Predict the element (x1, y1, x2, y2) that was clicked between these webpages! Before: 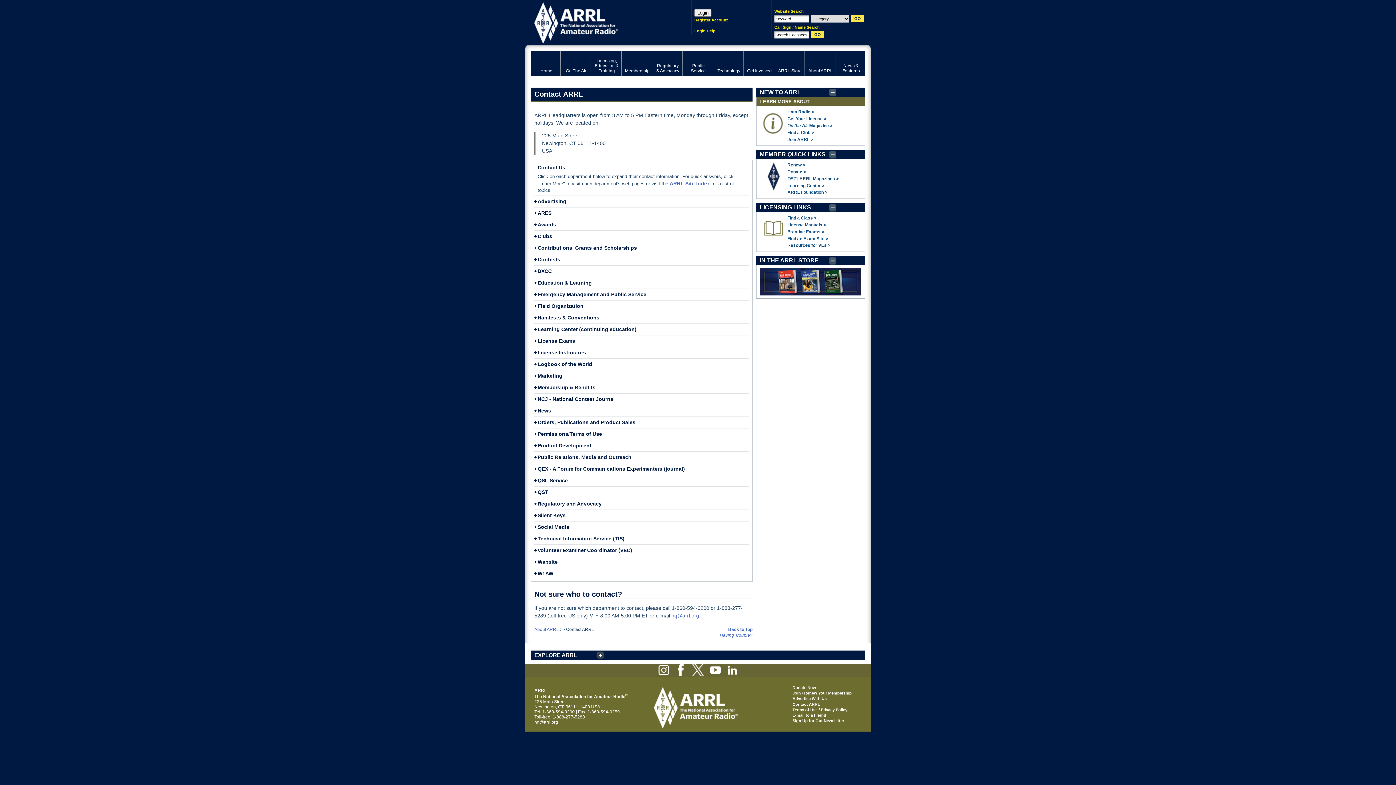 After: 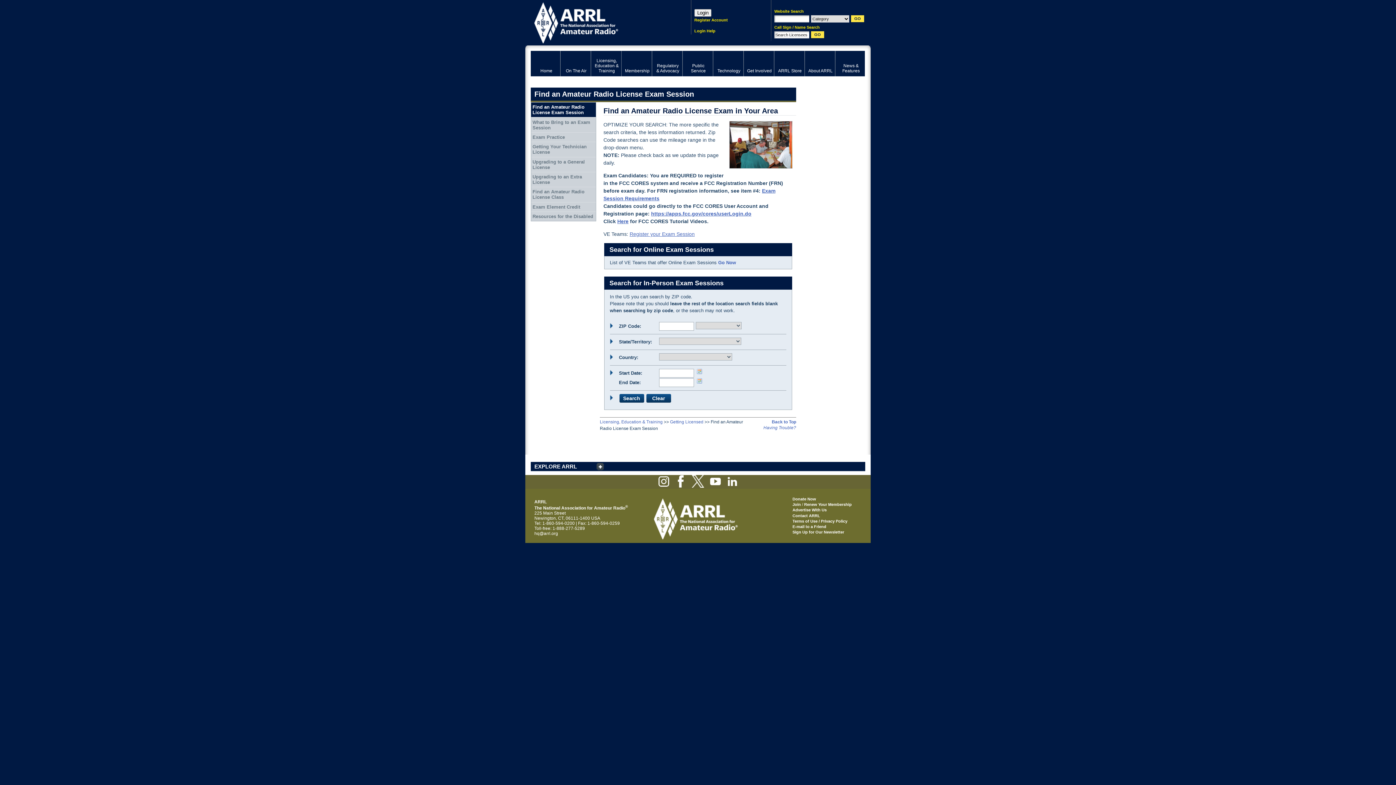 Action: label: Find an Exam Site > bbox: (787, 236, 828, 241)